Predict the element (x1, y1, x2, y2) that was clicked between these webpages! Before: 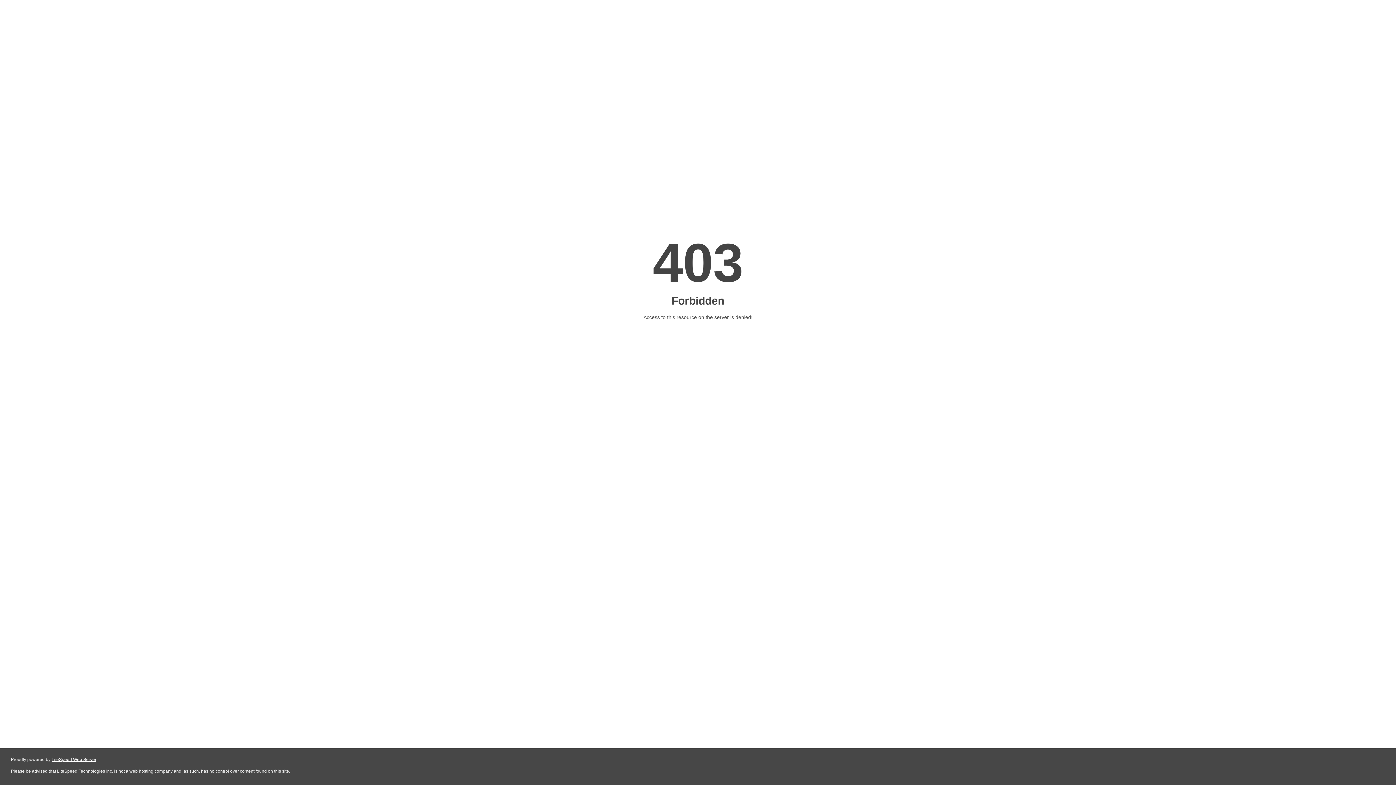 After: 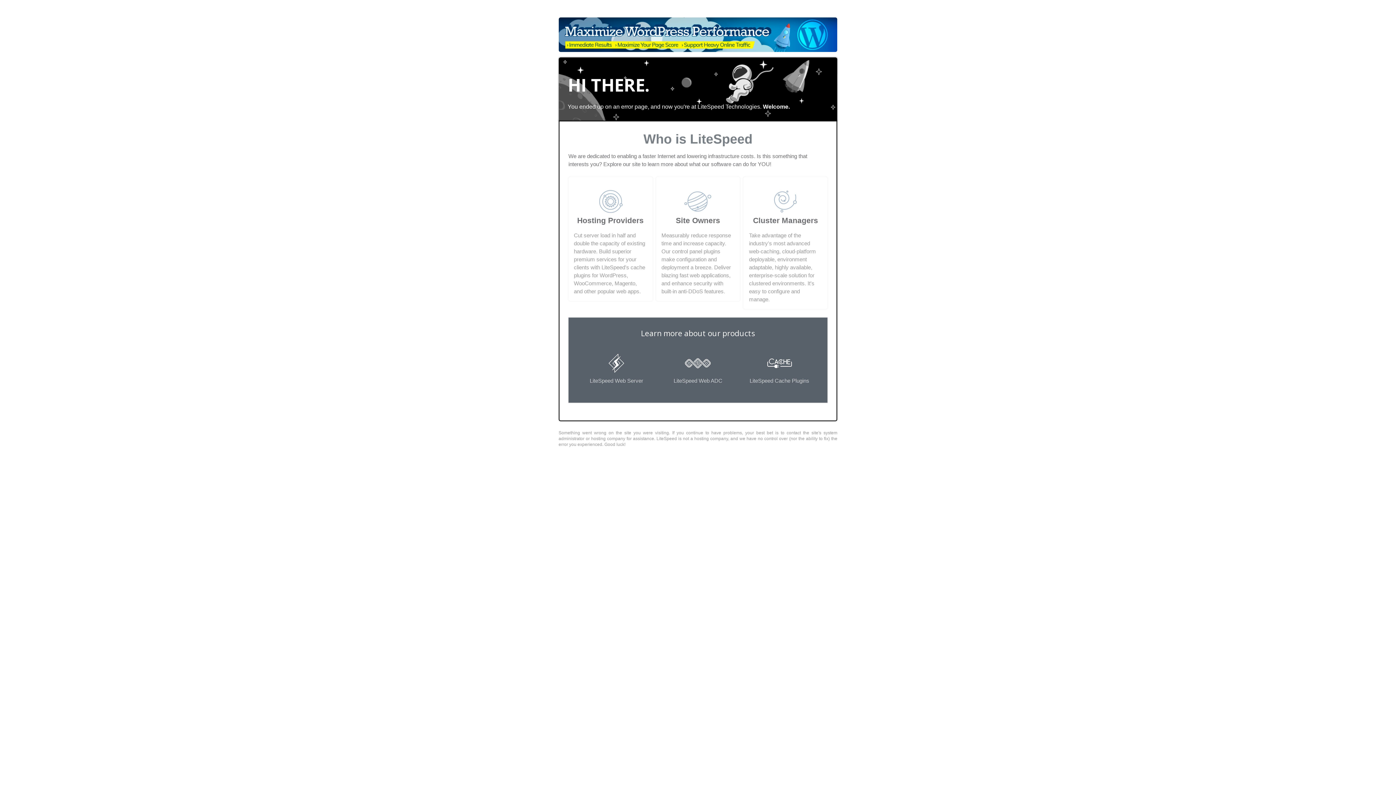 Action: label: LiteSpeed Web Server bbox: (51, 757, 96, 762)